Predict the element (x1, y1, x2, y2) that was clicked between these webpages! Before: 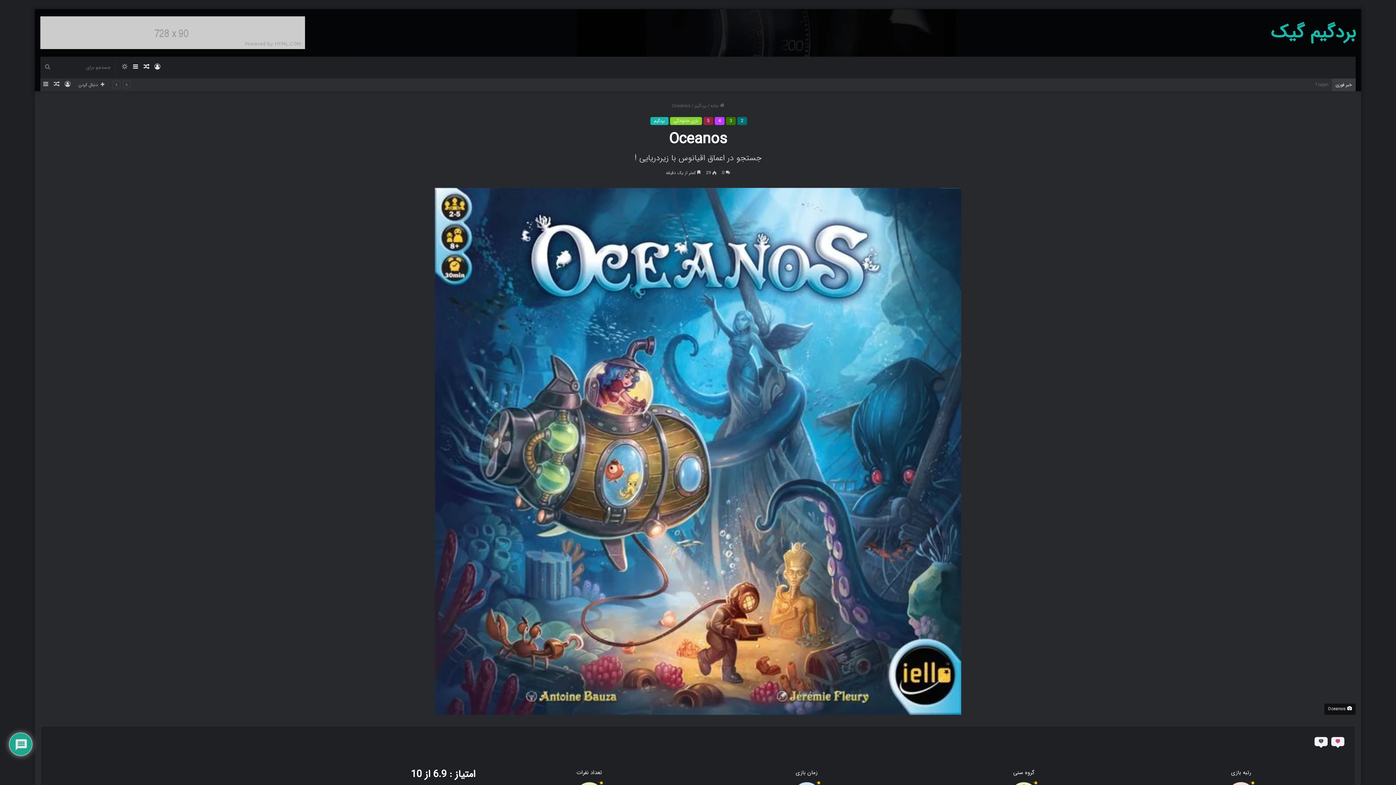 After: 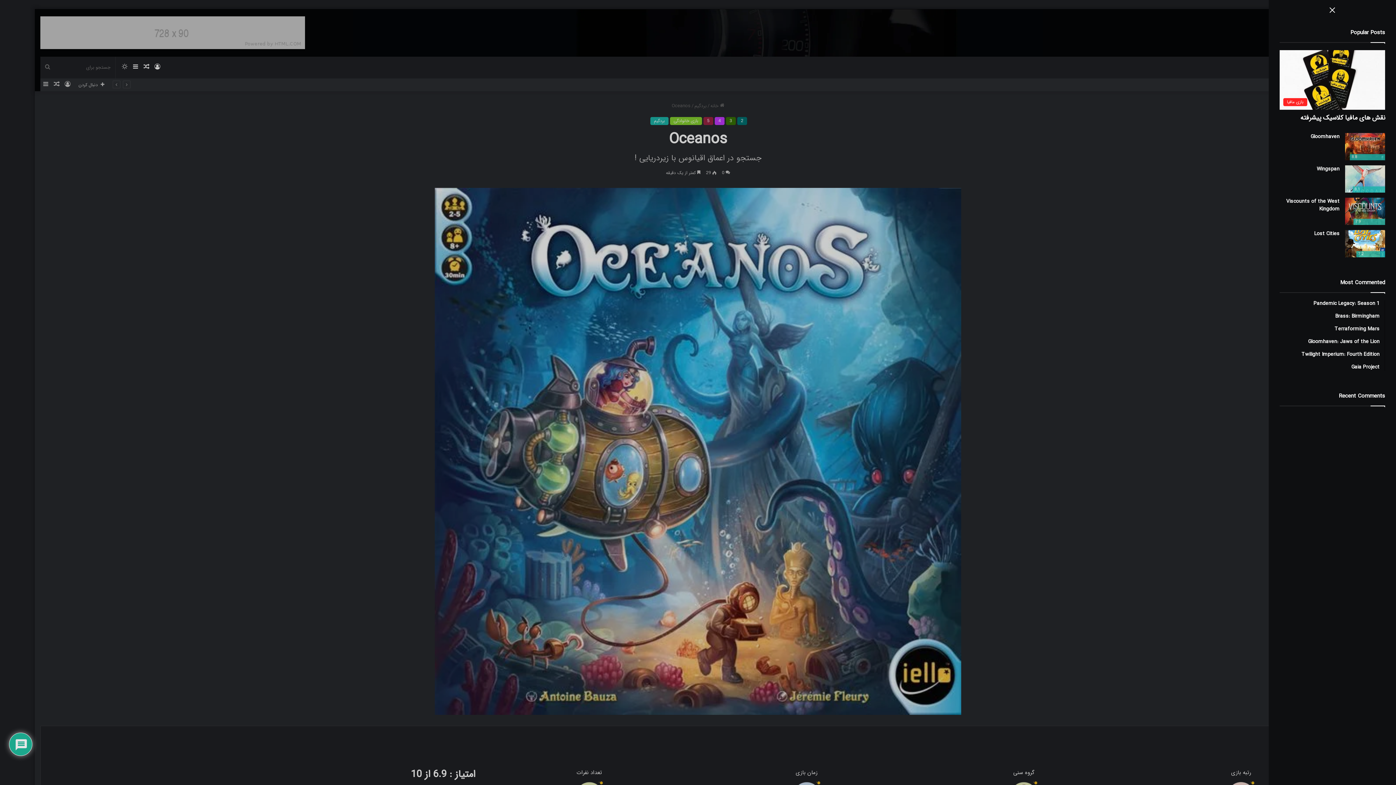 Action: label: سایدبار bbox: (130, 56, 141, 78)